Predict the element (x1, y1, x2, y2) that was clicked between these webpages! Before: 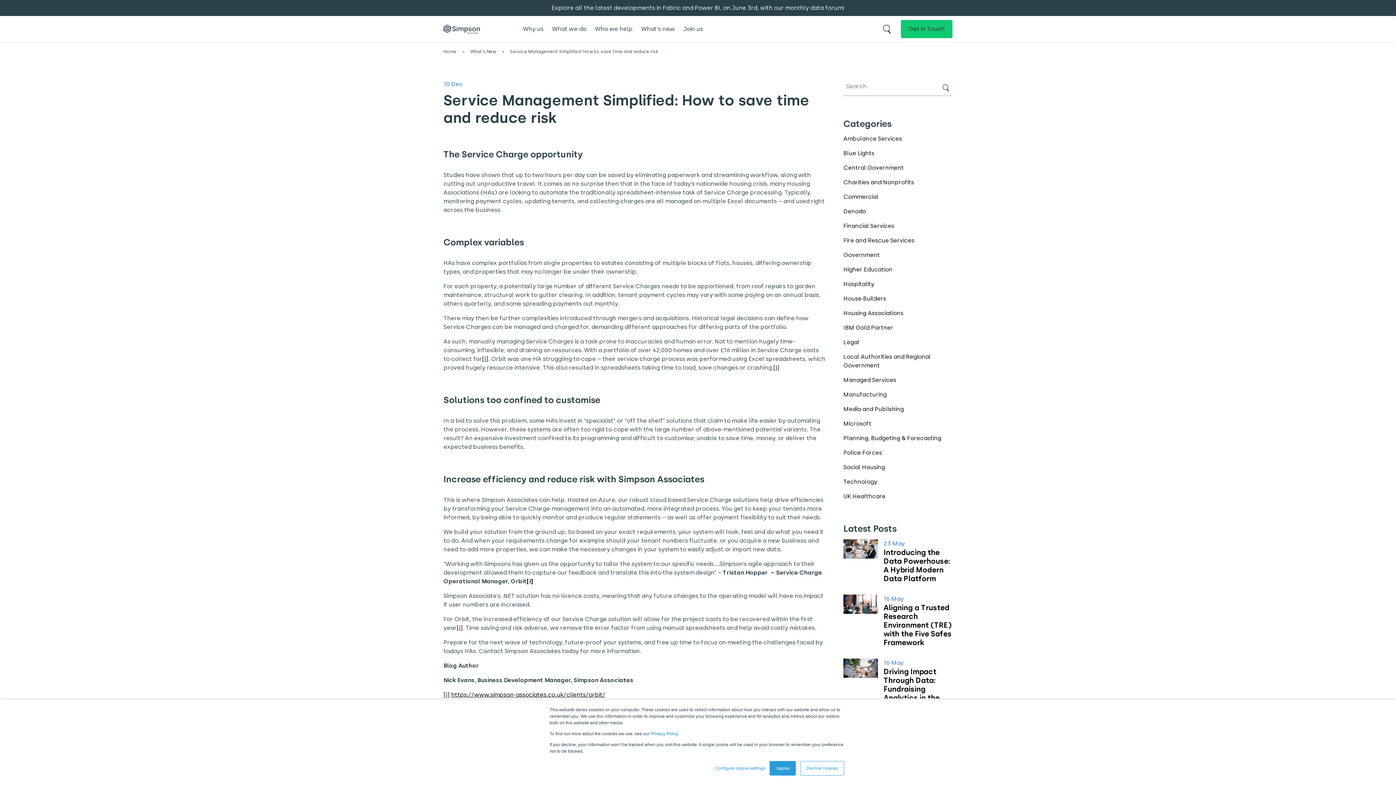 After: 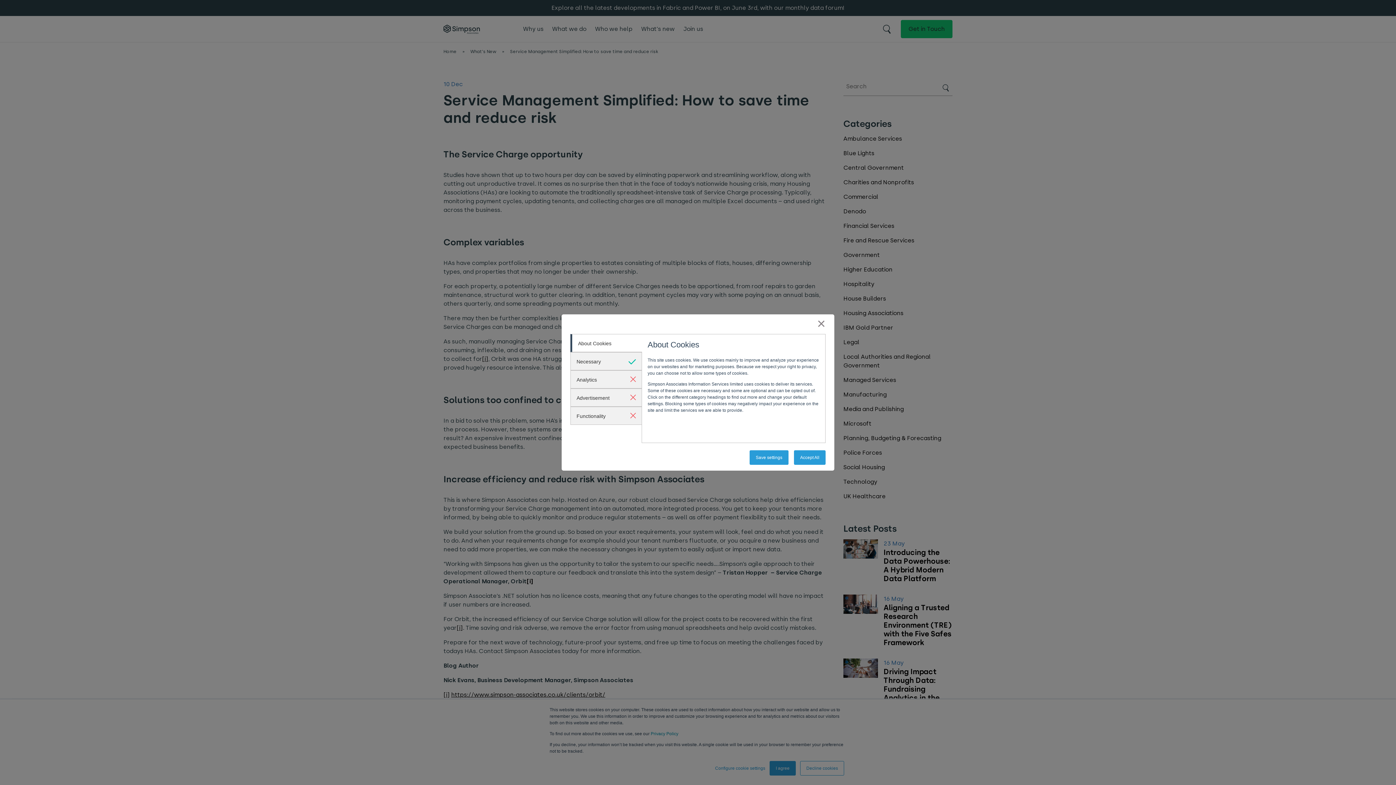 Action: bbox: (715, 765, 765, 772) label: Configure cookie settings